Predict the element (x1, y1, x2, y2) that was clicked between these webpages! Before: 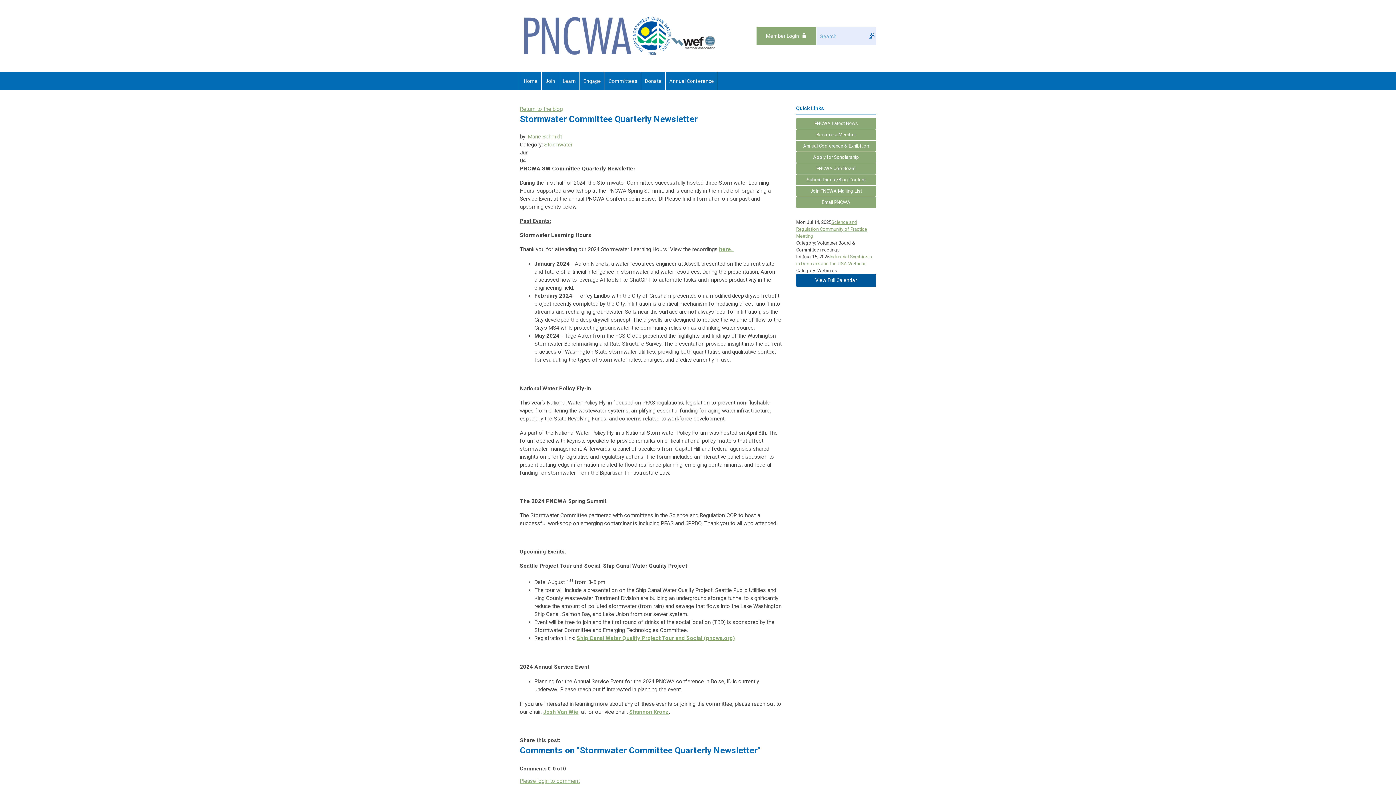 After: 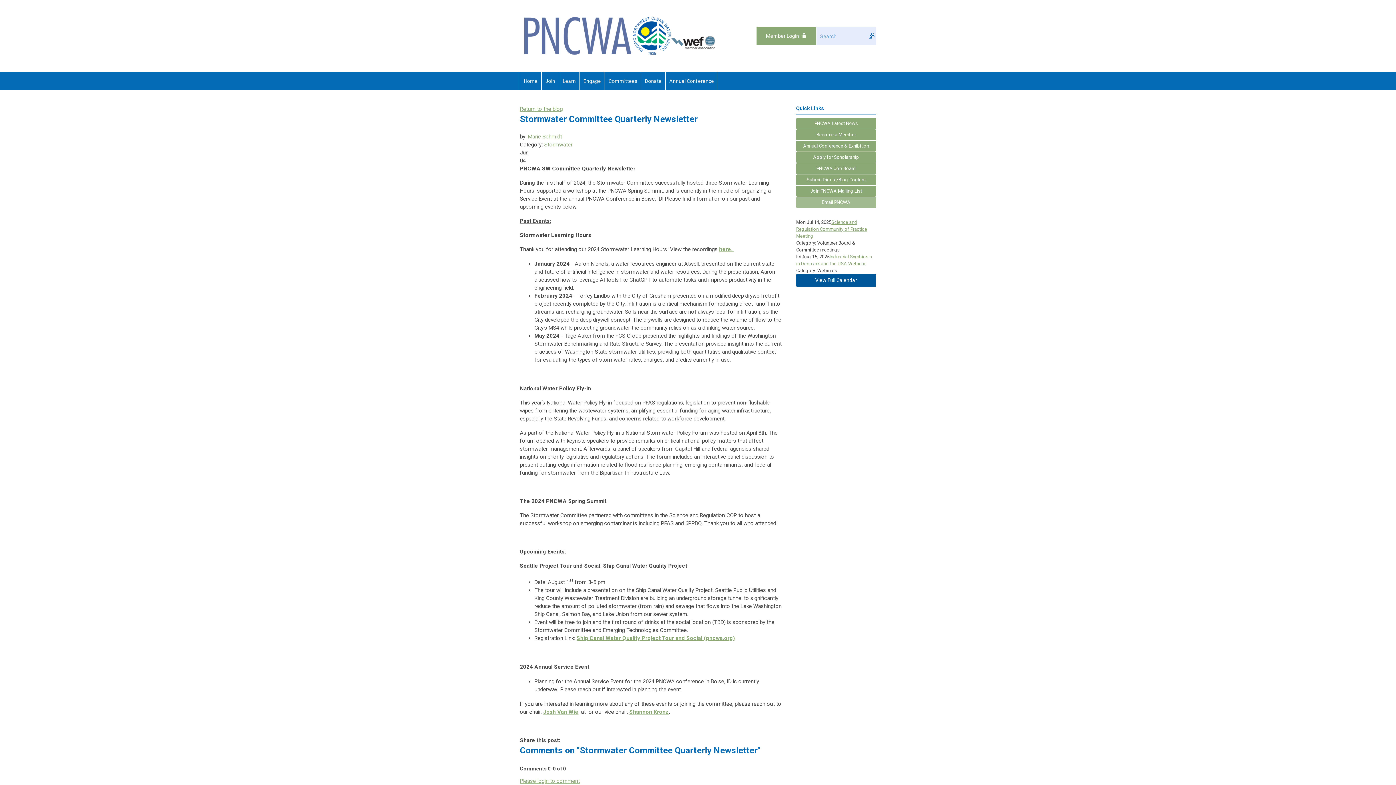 Action: label: Email PNCWA bbox: (796, 197, 876, 208)